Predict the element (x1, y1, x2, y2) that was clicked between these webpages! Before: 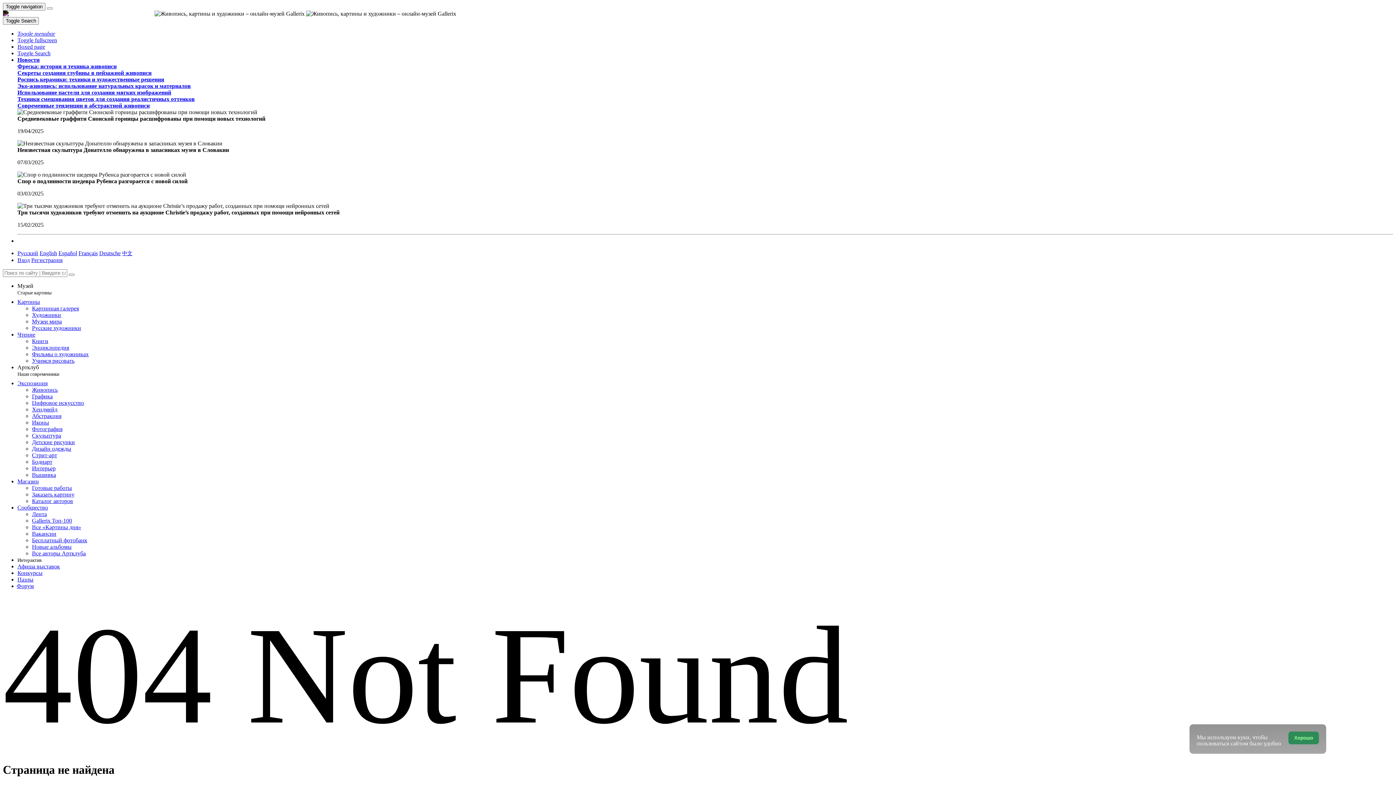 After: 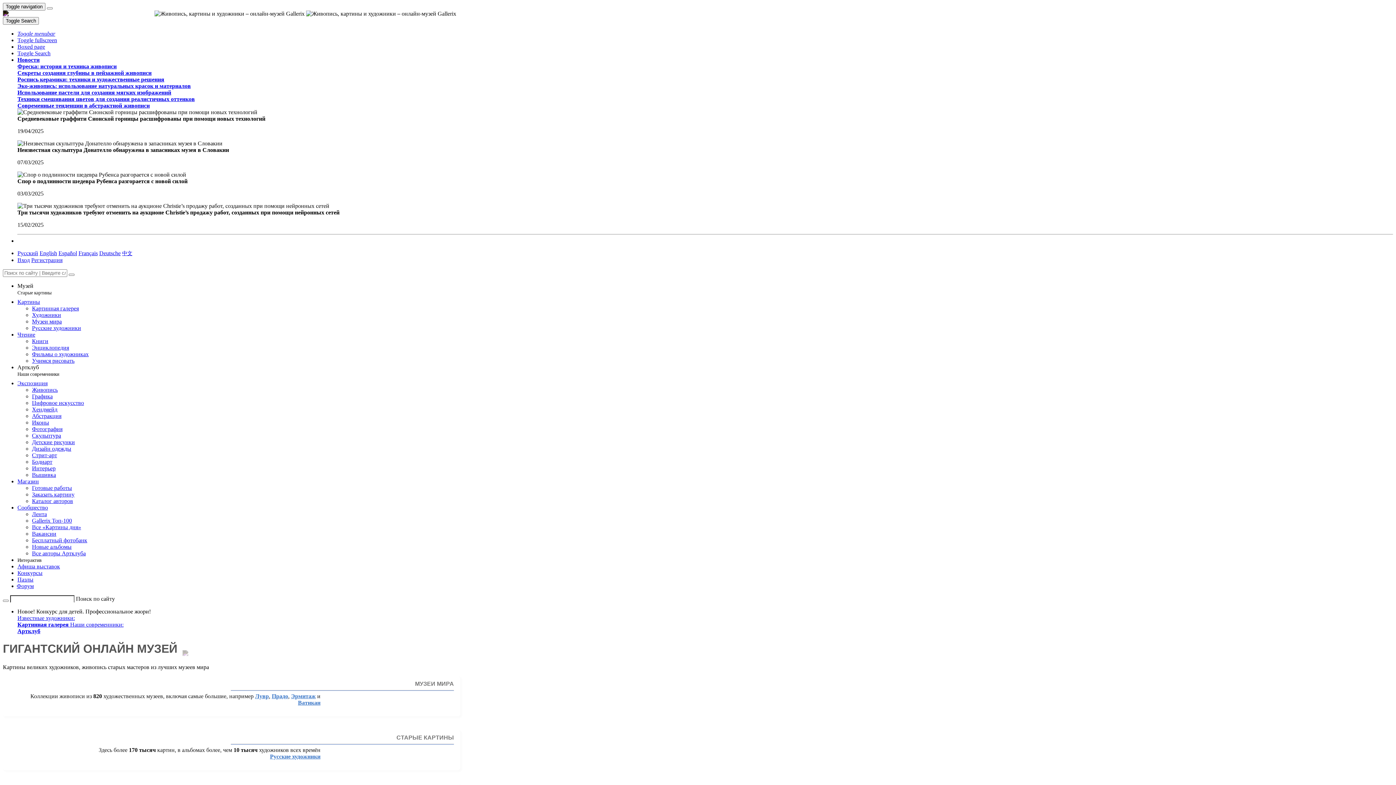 Action: label: Сообщество bbox: (17, 504, 48, 510)